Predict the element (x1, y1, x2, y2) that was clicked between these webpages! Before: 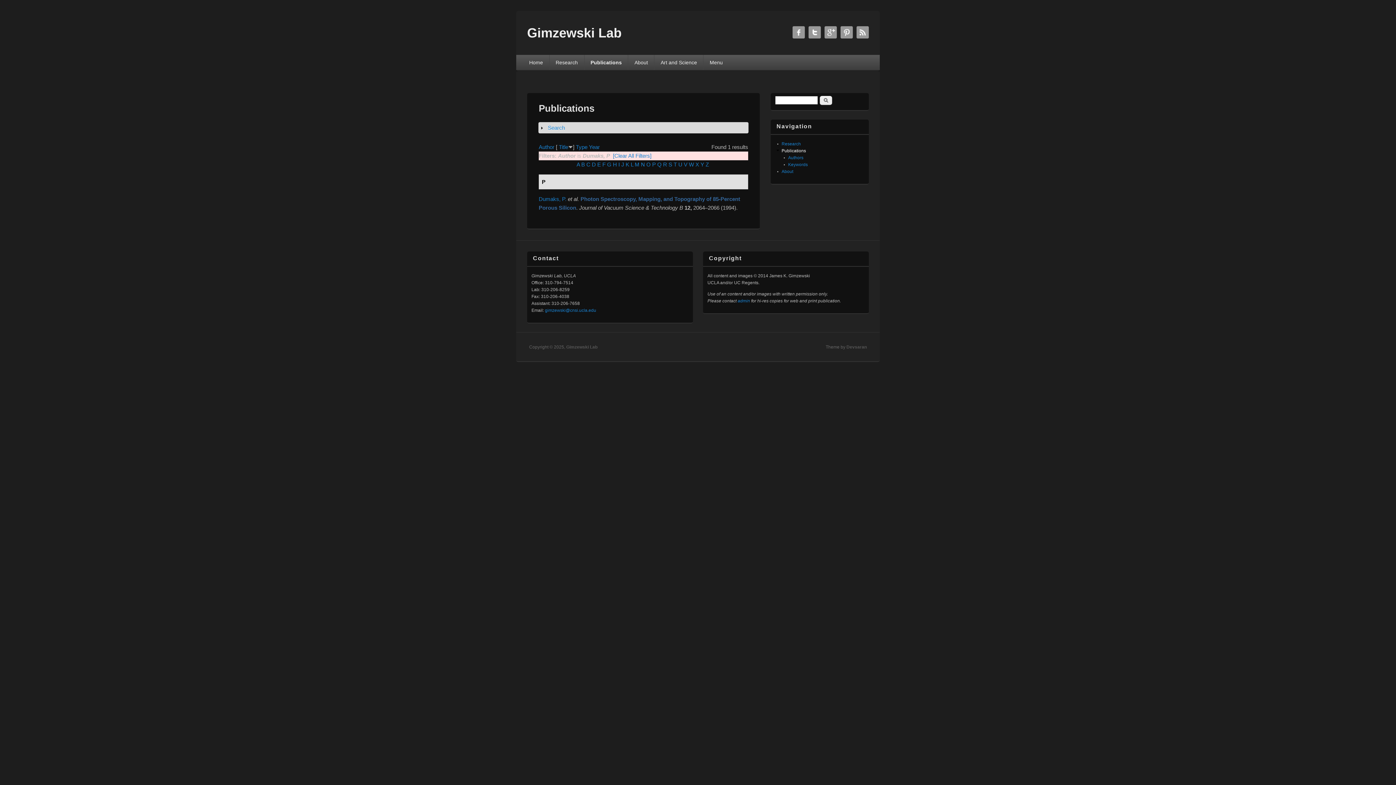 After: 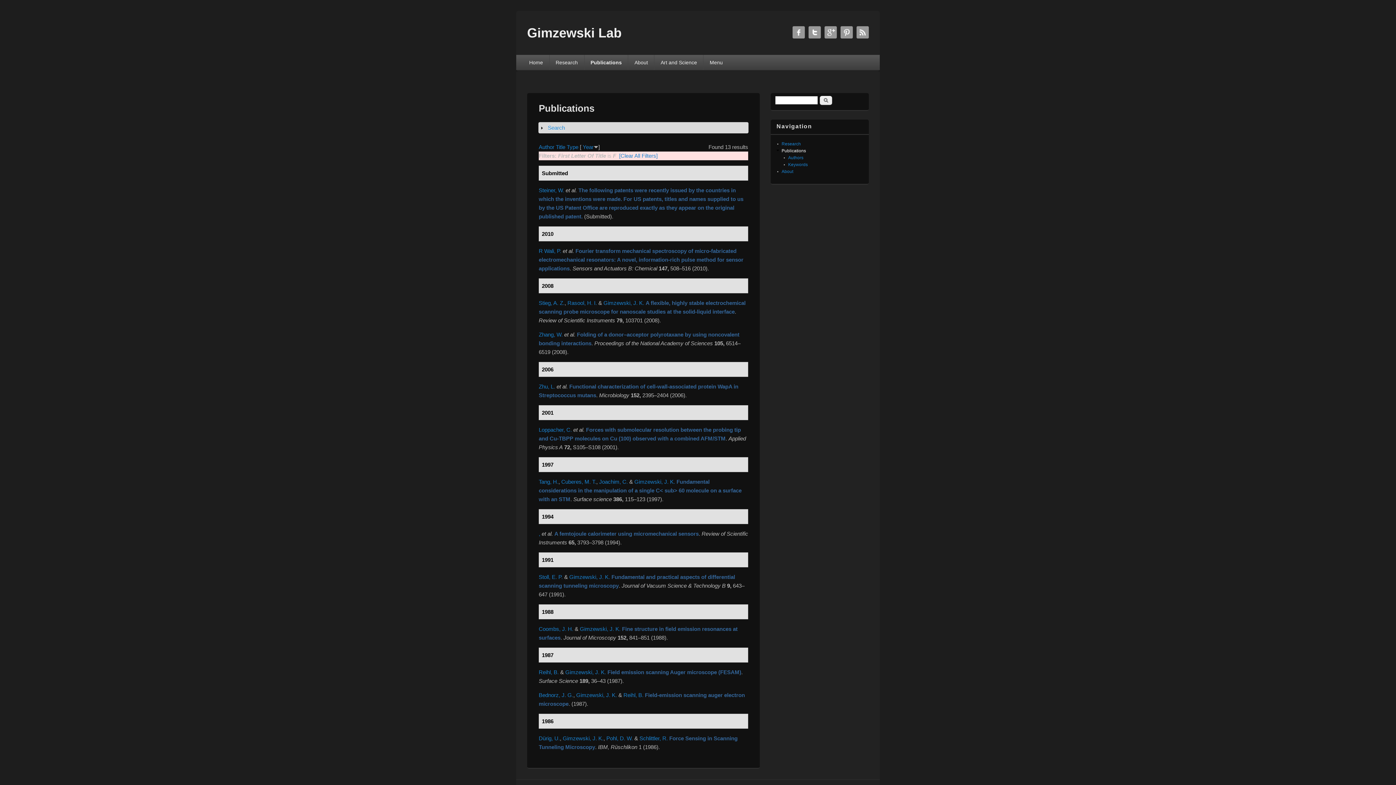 Action: label: F bbox: (602, 161, 605, 167)